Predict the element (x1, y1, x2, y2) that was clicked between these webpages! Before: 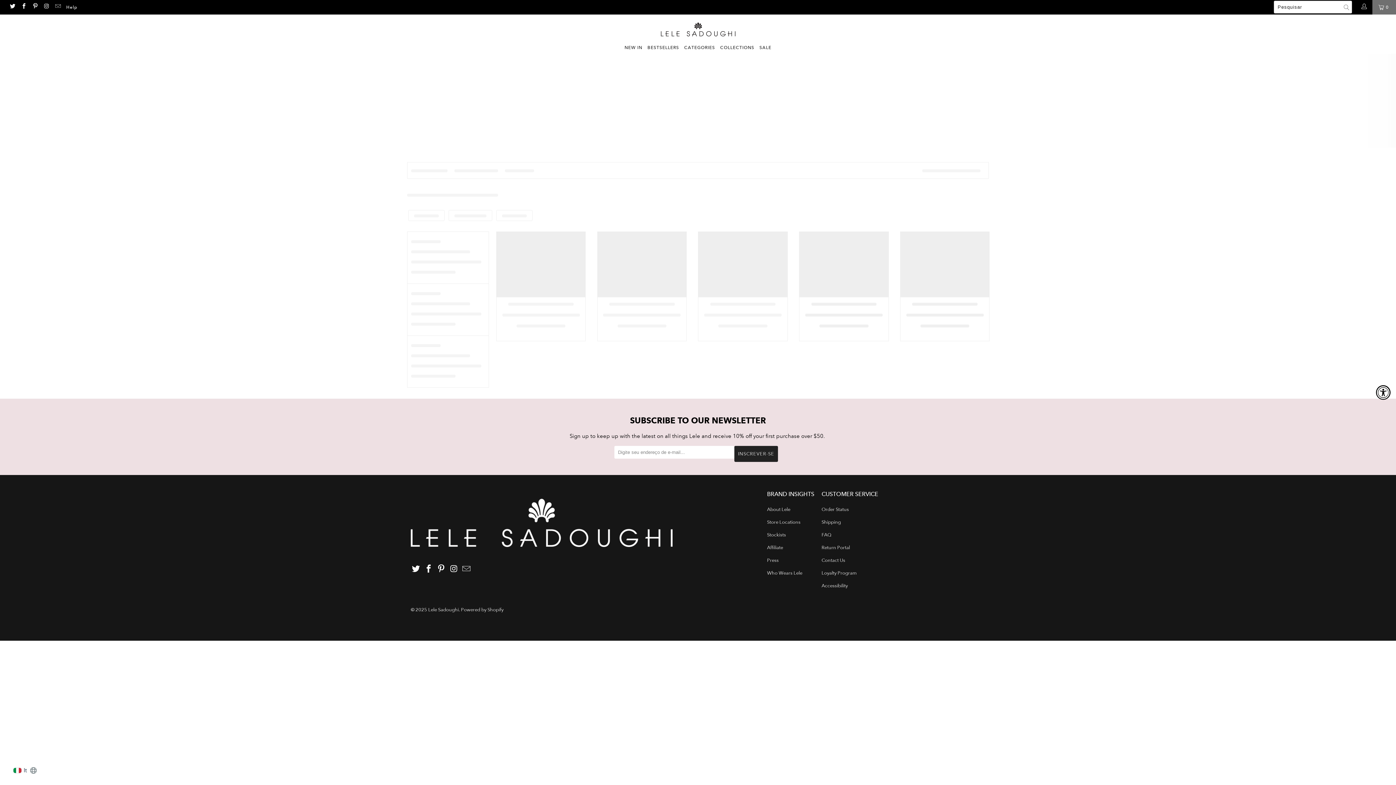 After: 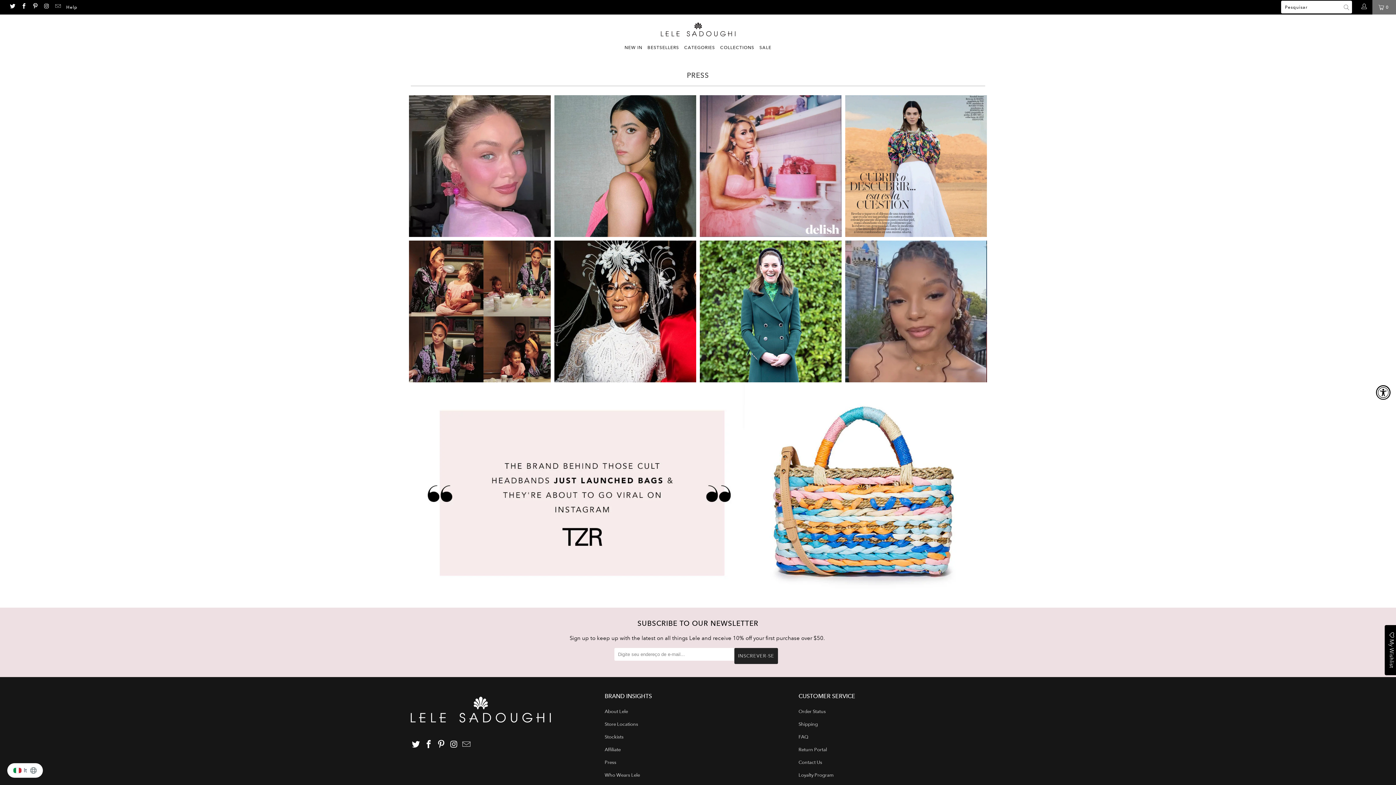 Action: label: Press bbox: (767, 557, 778, 563)